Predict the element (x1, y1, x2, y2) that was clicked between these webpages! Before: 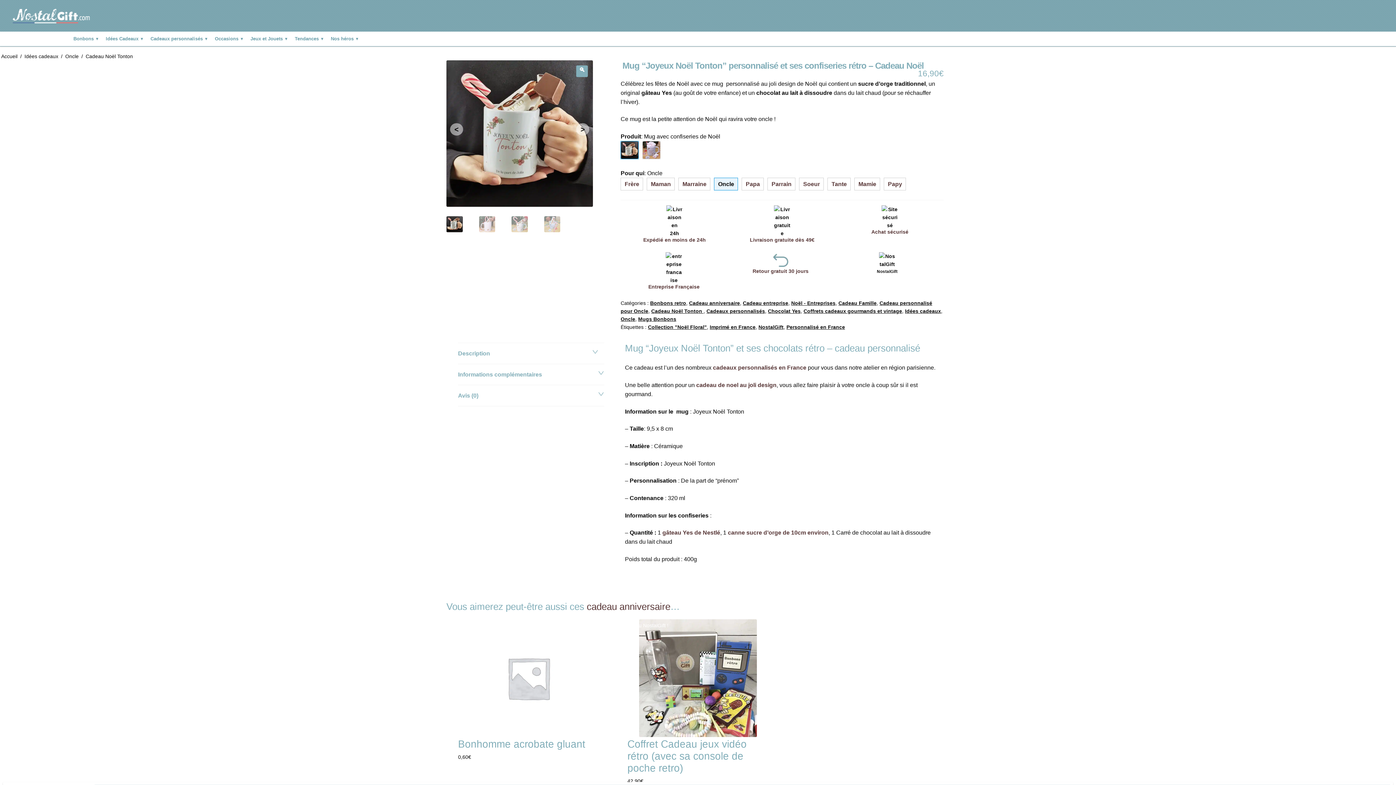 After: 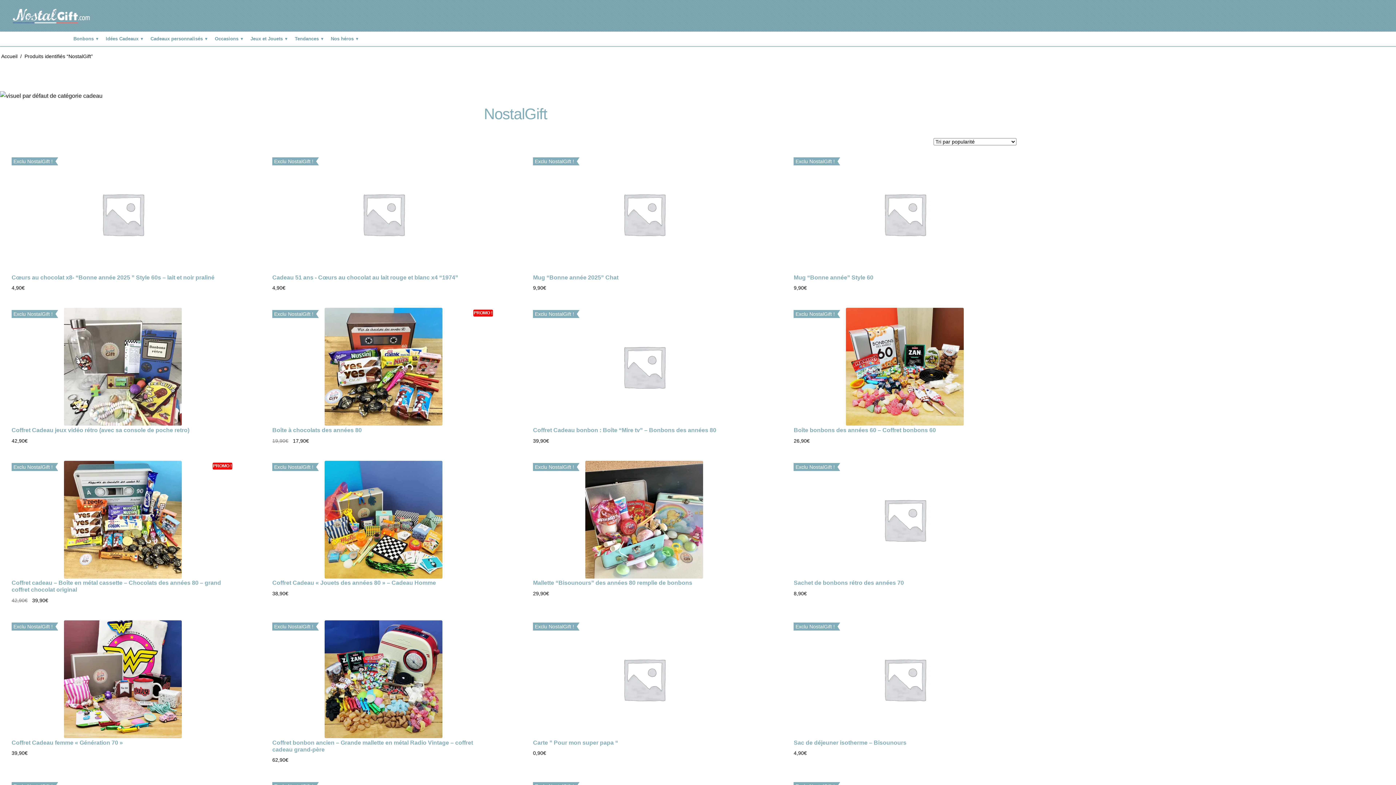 Action: bbox: (836, 252, 938, 274) label: NostalGift